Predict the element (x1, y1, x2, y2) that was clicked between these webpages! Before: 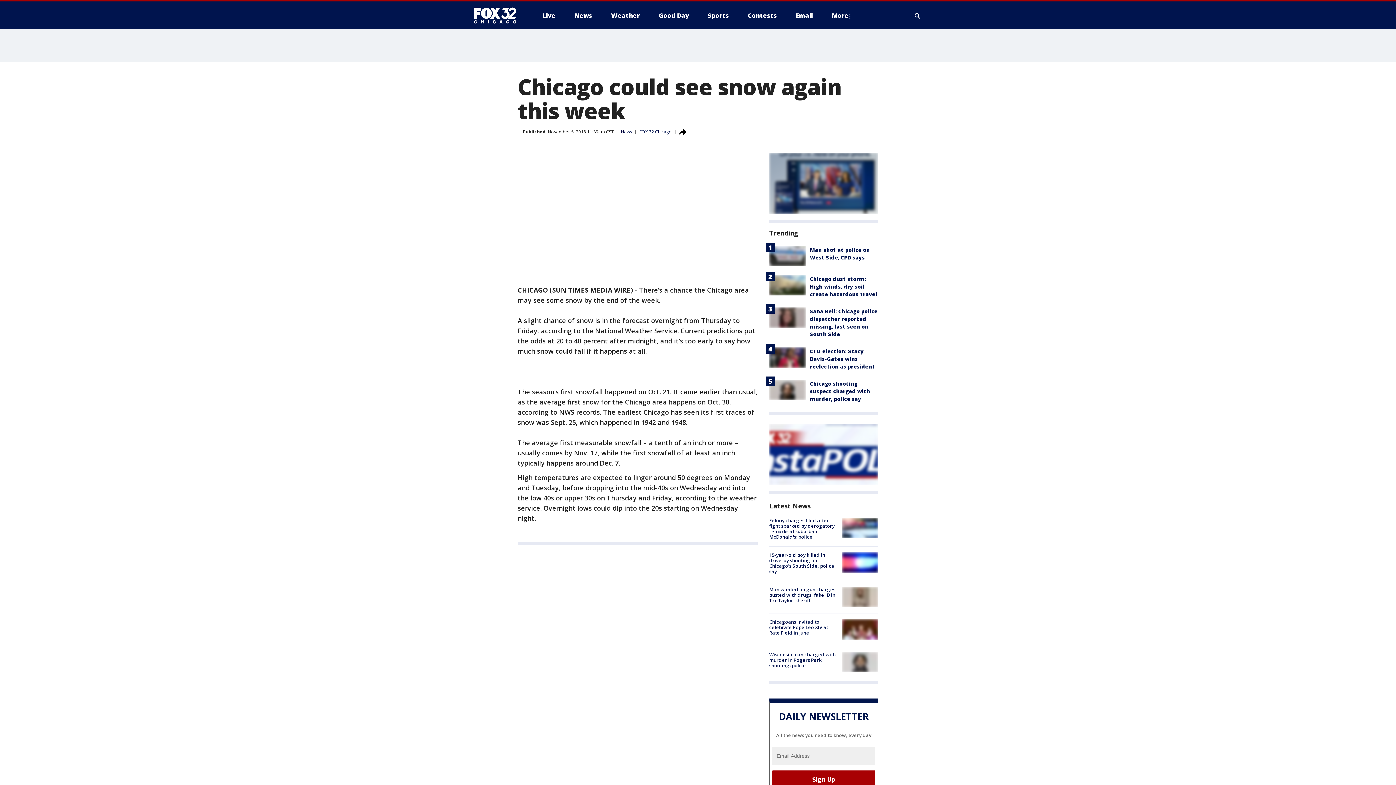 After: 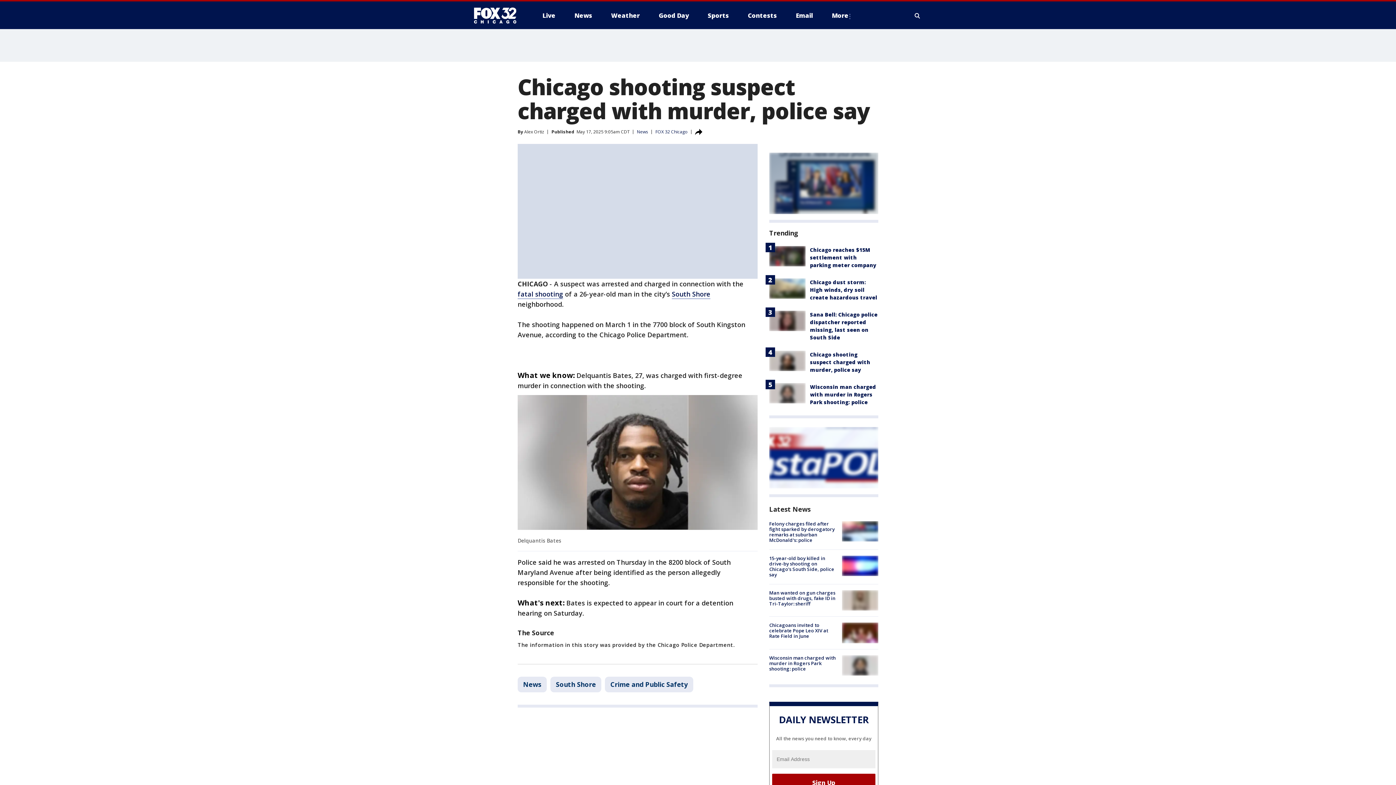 Action: bbox: (769, 380, 805, 400)